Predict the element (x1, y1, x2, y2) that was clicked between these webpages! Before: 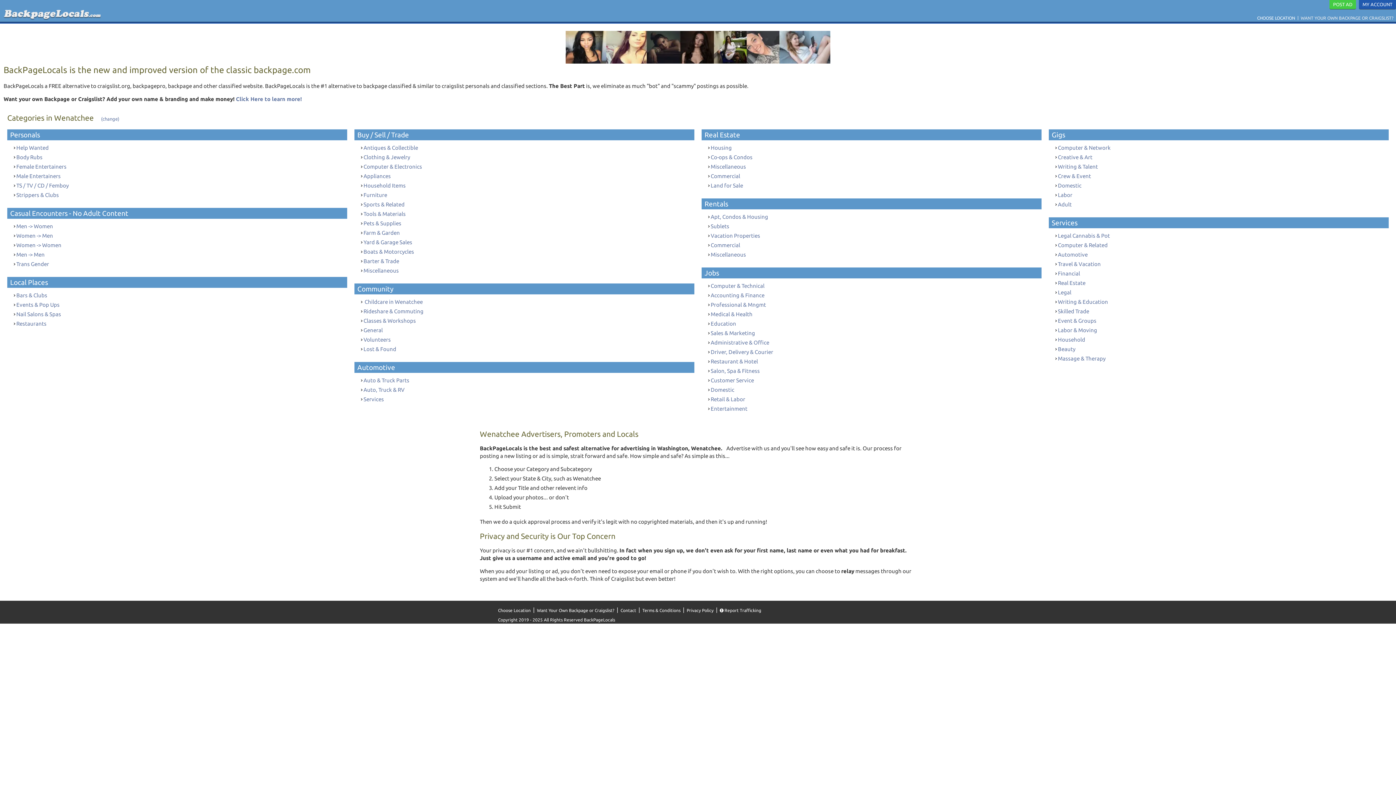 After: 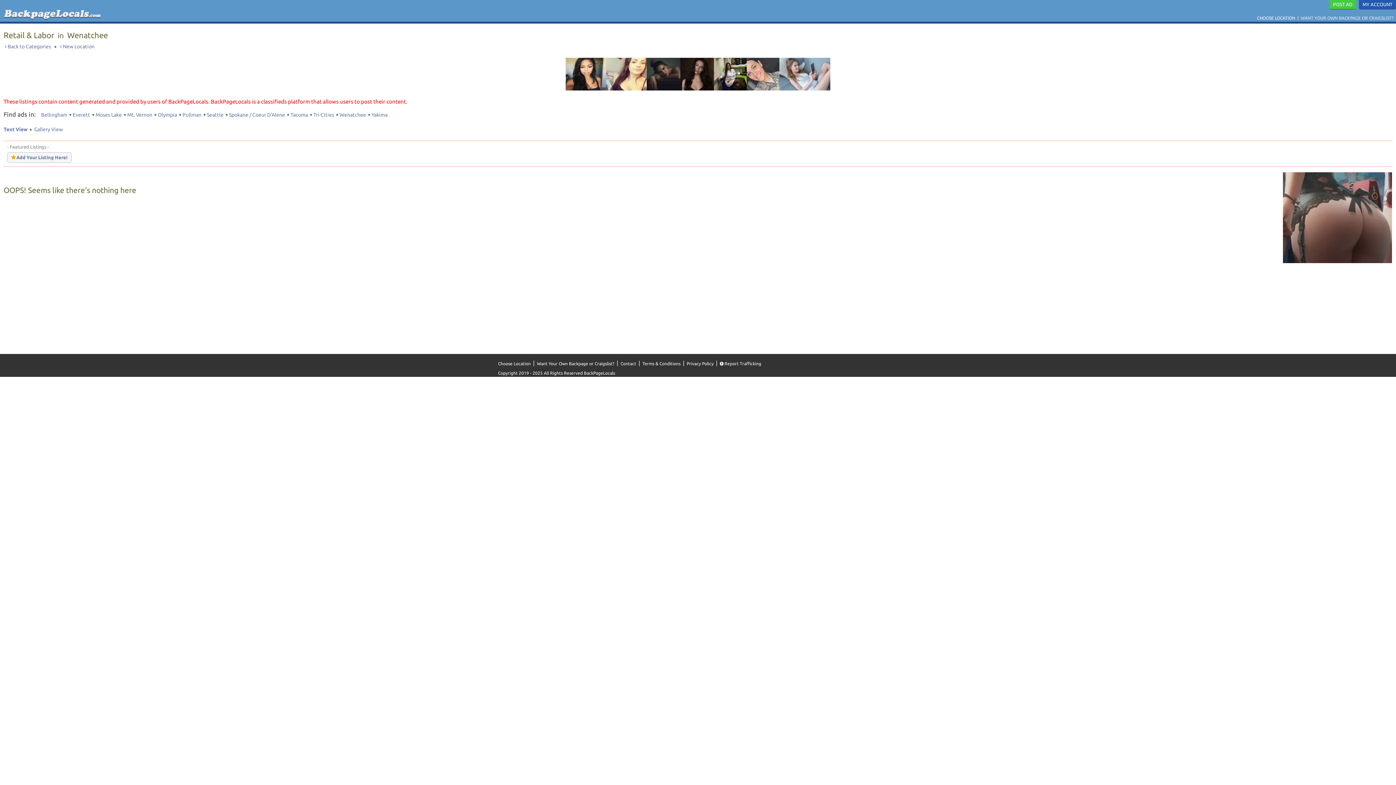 Action: label: Retail & Labor bbox: (710, 396, 745, 402)